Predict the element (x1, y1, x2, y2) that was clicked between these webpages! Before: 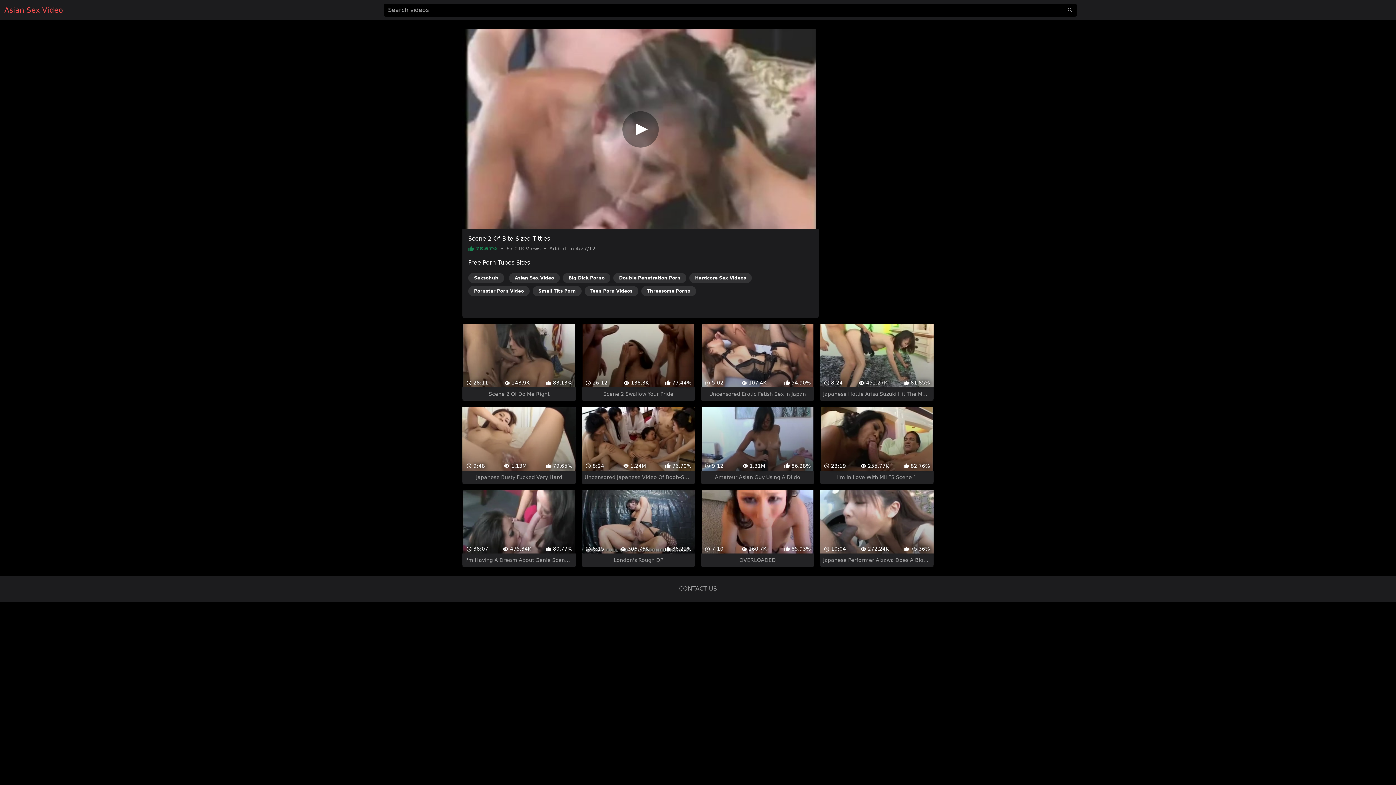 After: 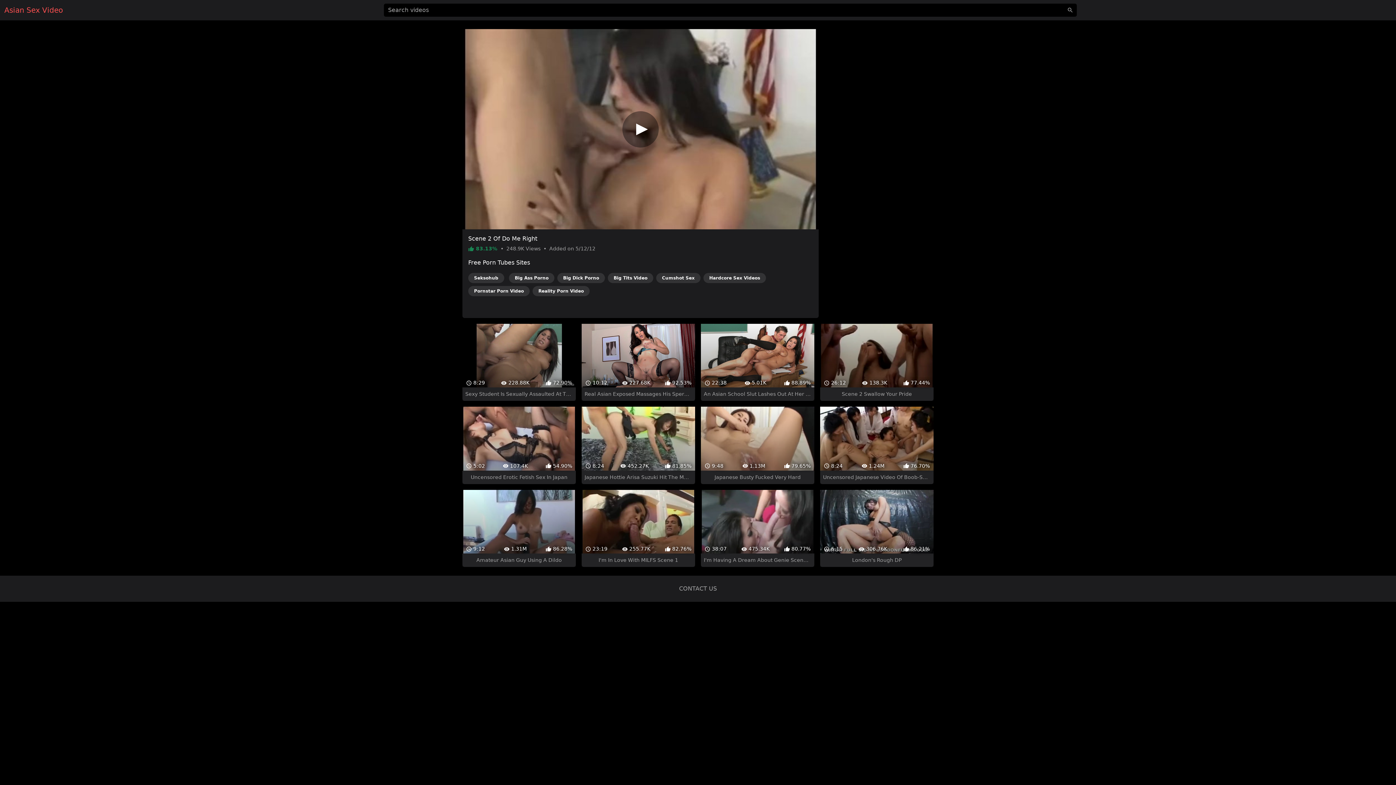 Action: bbox: (462, 311, 575, 388) label:  28:11
 248.9K
 83.13%
Scene 2 Of Do Me Right